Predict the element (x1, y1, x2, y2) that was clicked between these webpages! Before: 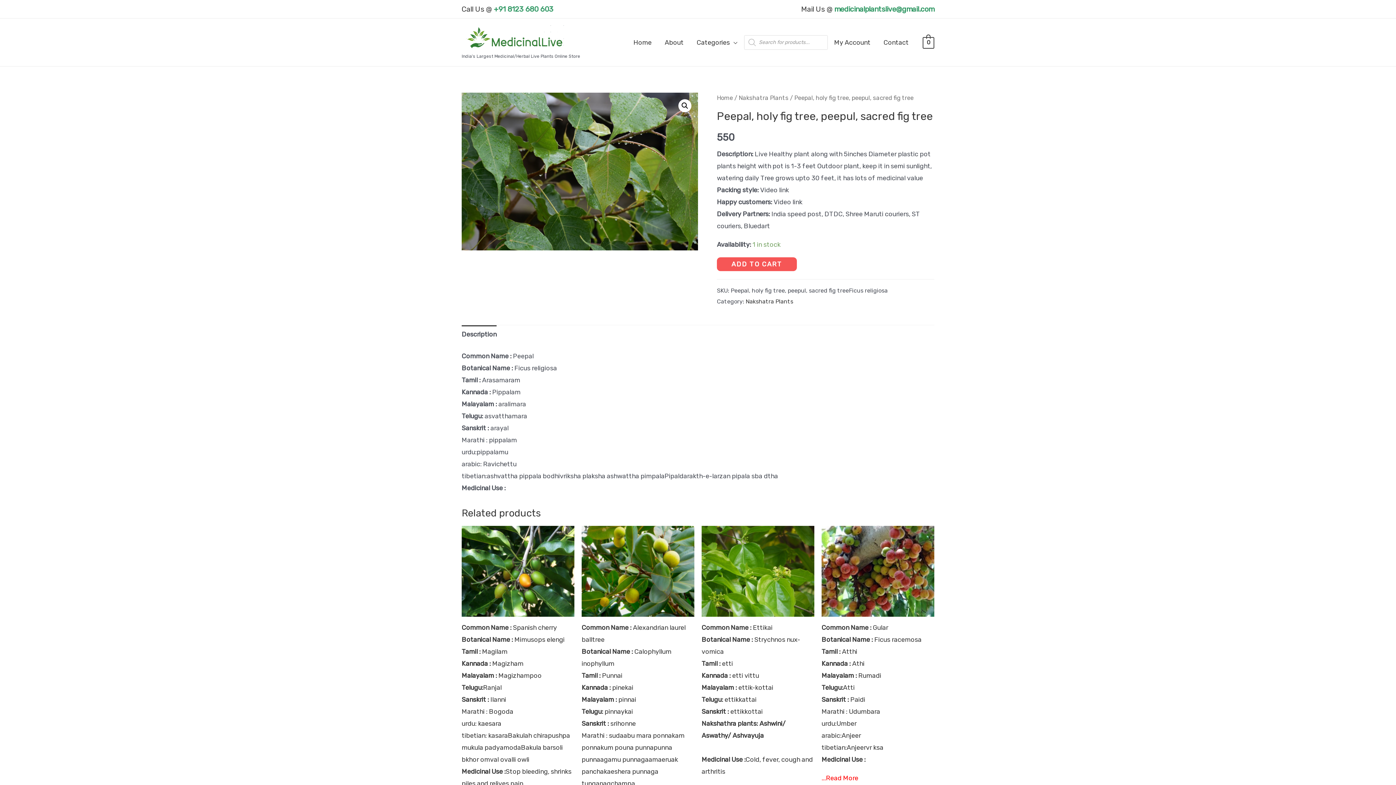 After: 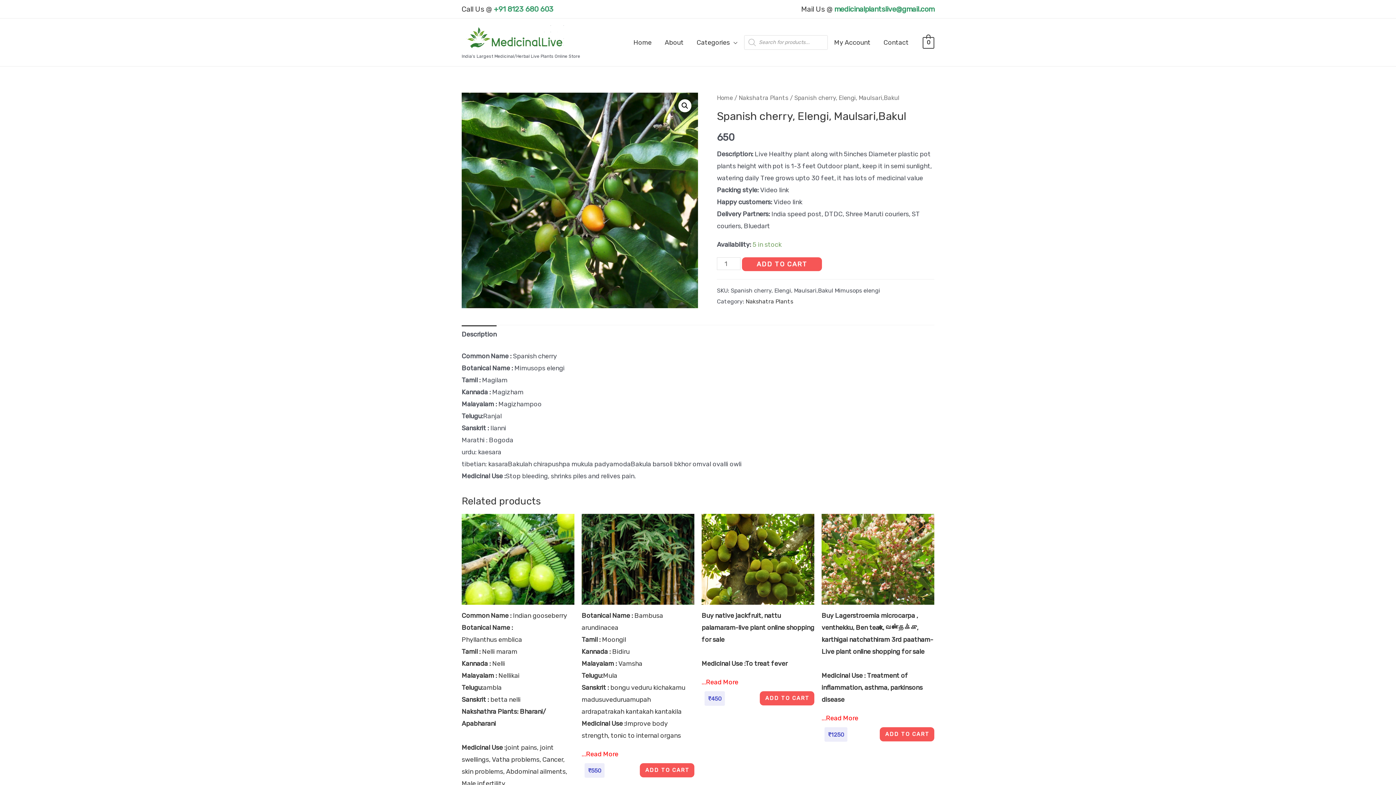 Action: label: Common Name : Spanish cherry
Botanical Name : Mimusops elengi 
Tamil : Magilam
Kannada : Magizham
Malayalam : Magizhampoo
Telugu:Ranjal
Sanskrit : Ilanni
Marathi : Bogoda
urdu: kaesara
tibetian: kasaraBakulah chirapushpa mukula padyamodaBakula barsoli bkhor omval ovalli owli
Medicinal Use :Stop bleeding, shrinks piles and relives pain.

...Read More bbox: (461, 526, 574, 808)